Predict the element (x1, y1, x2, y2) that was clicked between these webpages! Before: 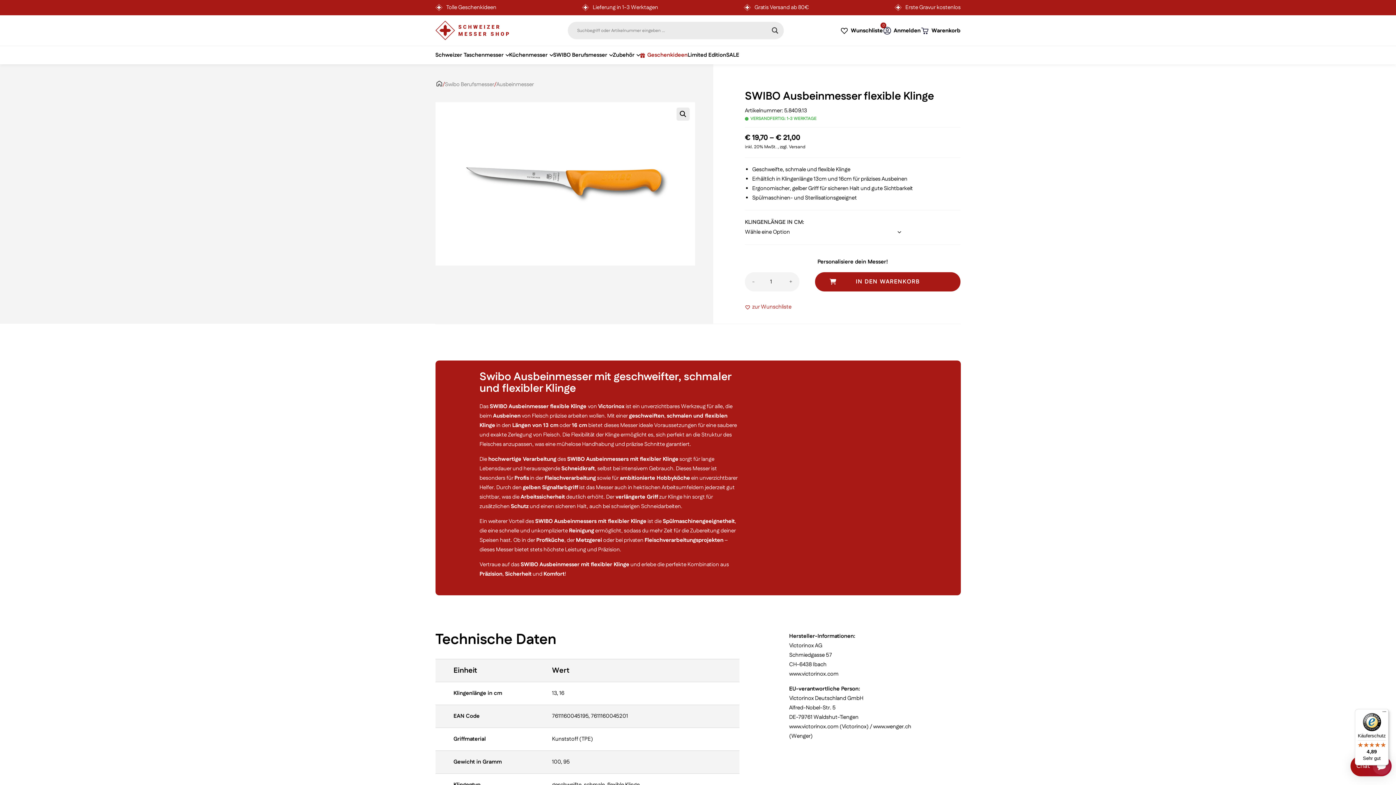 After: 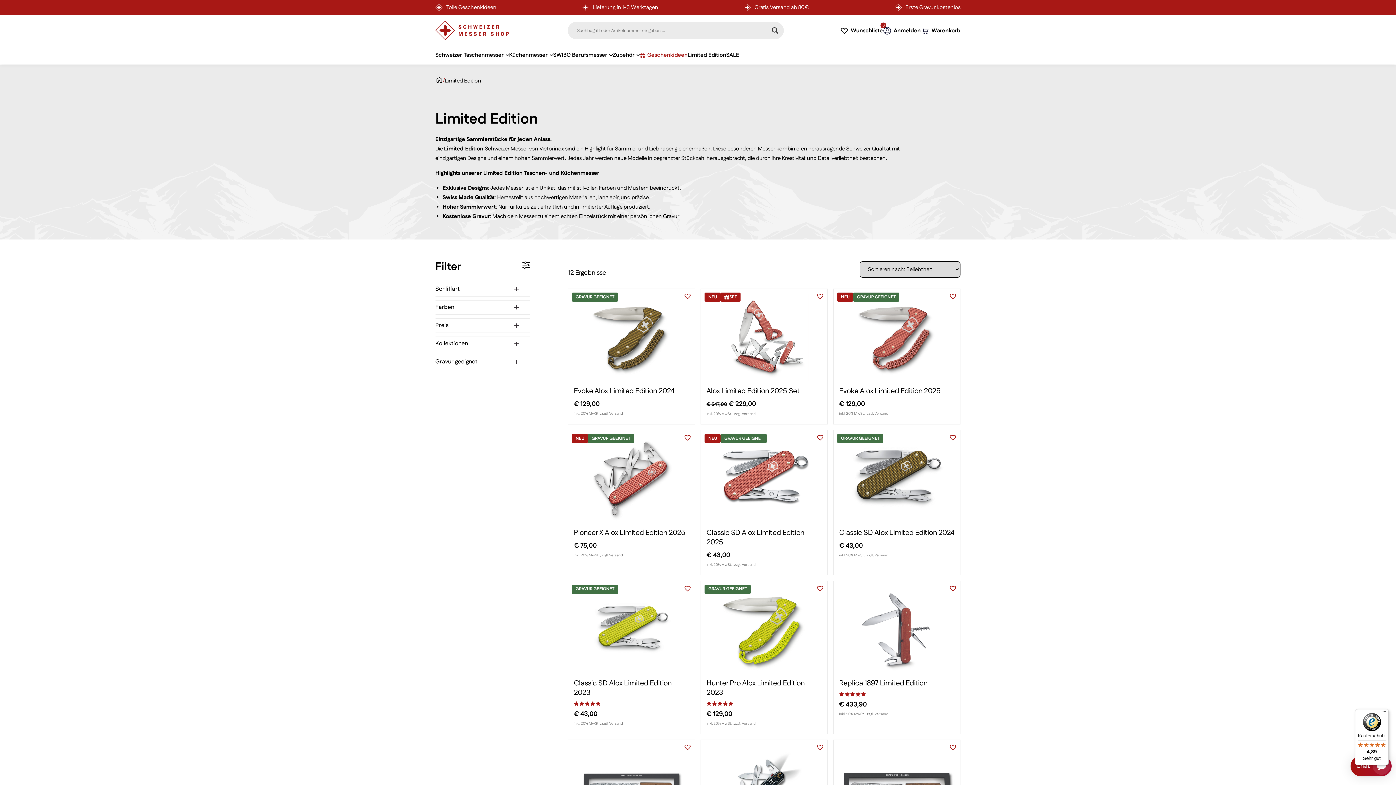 Action: label: Limited Edition bbox: (687, 50, 726, 60)